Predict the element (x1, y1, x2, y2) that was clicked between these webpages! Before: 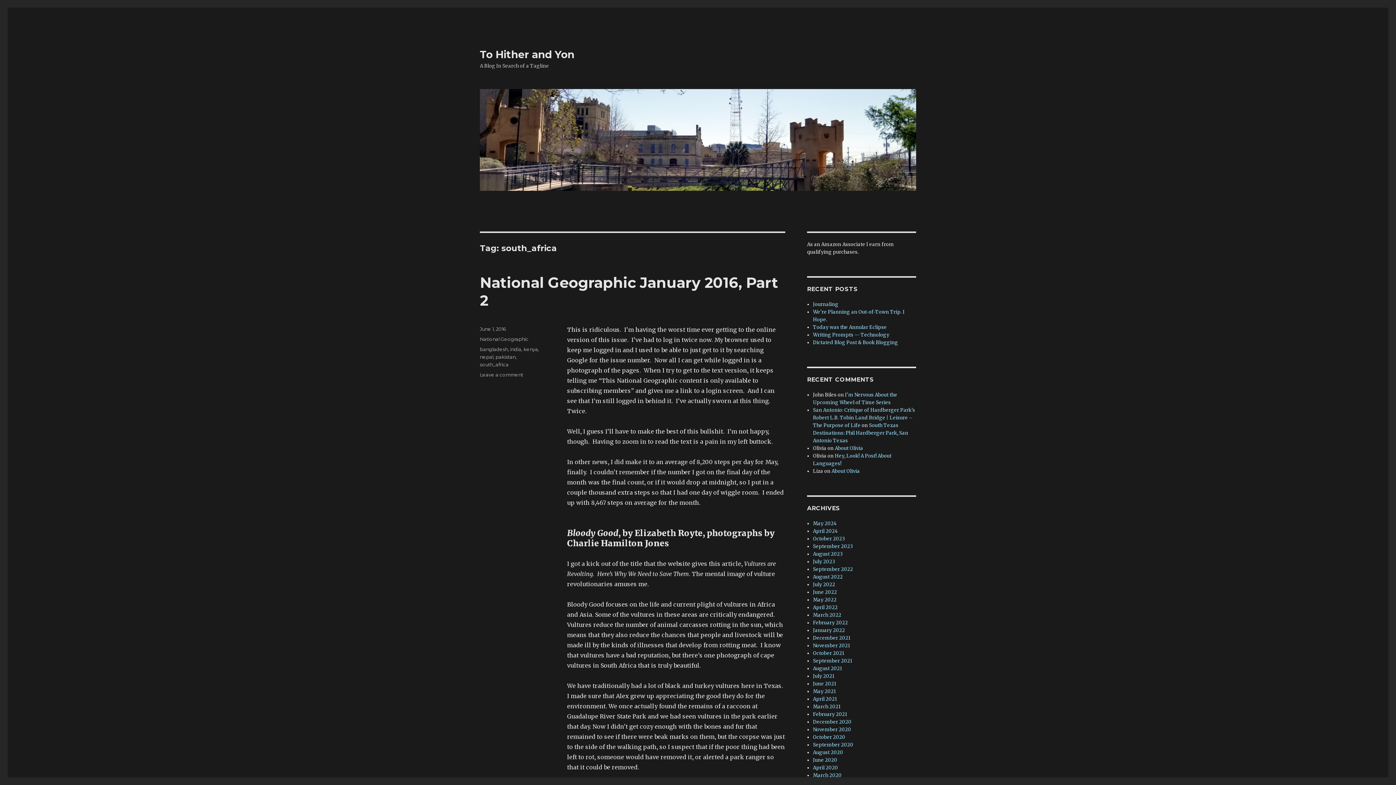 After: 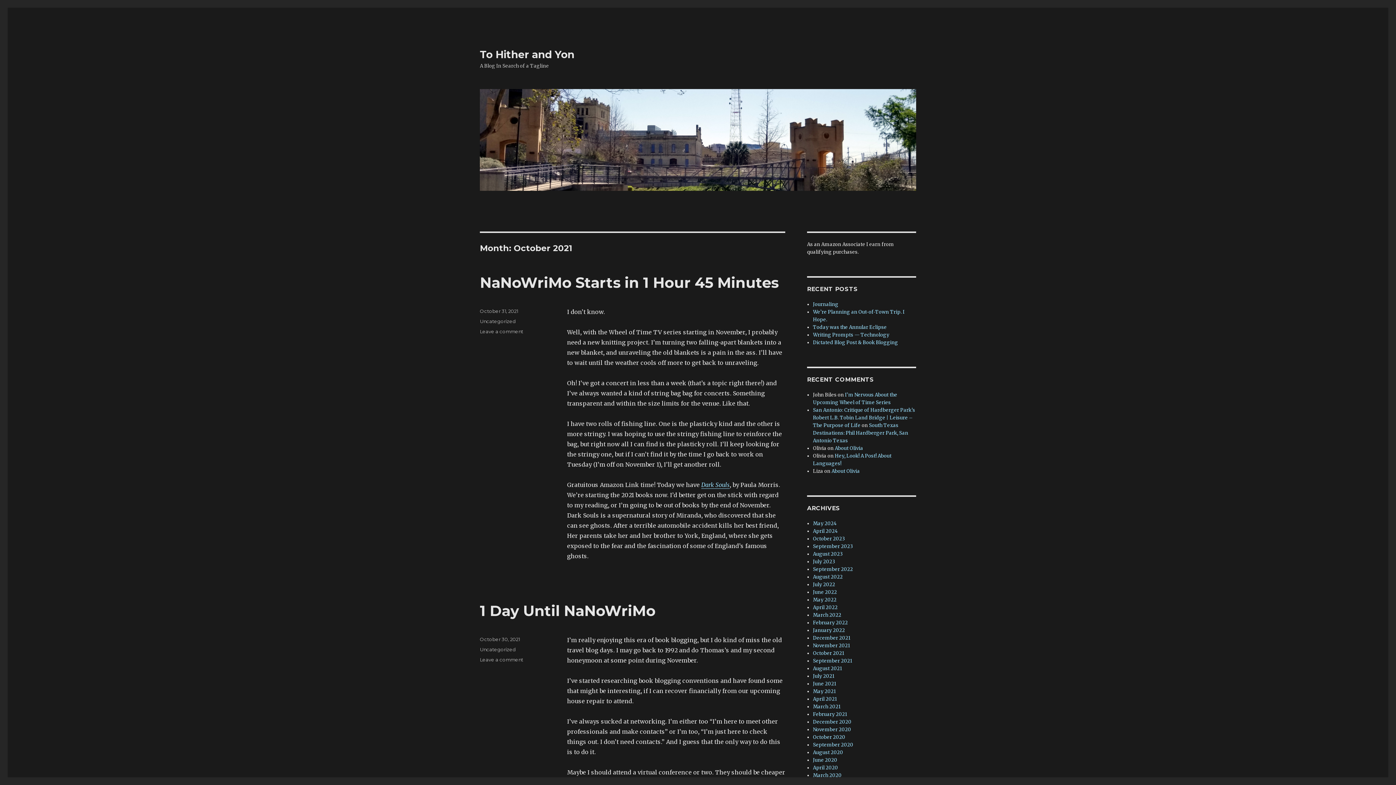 Action: label: October 2021 bbox: (813, 650, 844, 656)